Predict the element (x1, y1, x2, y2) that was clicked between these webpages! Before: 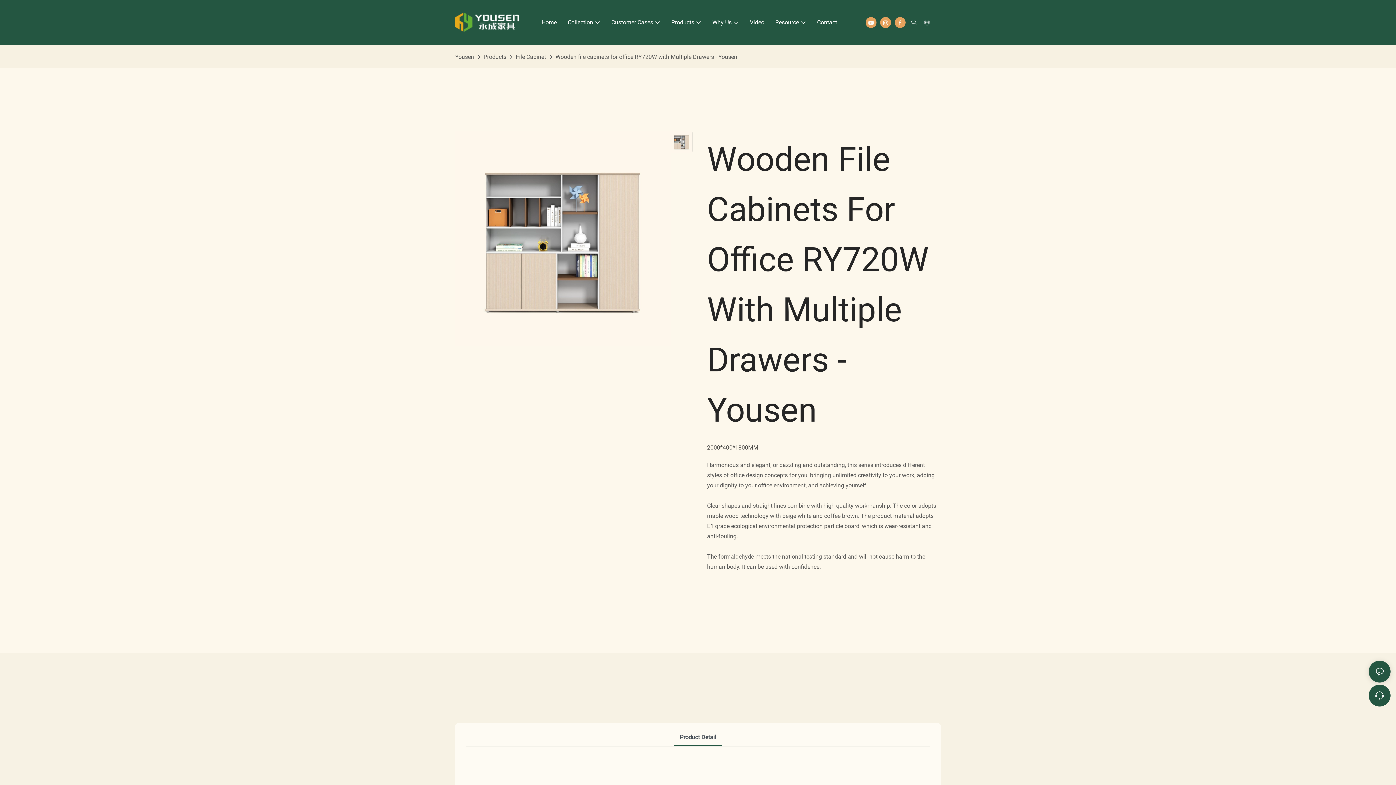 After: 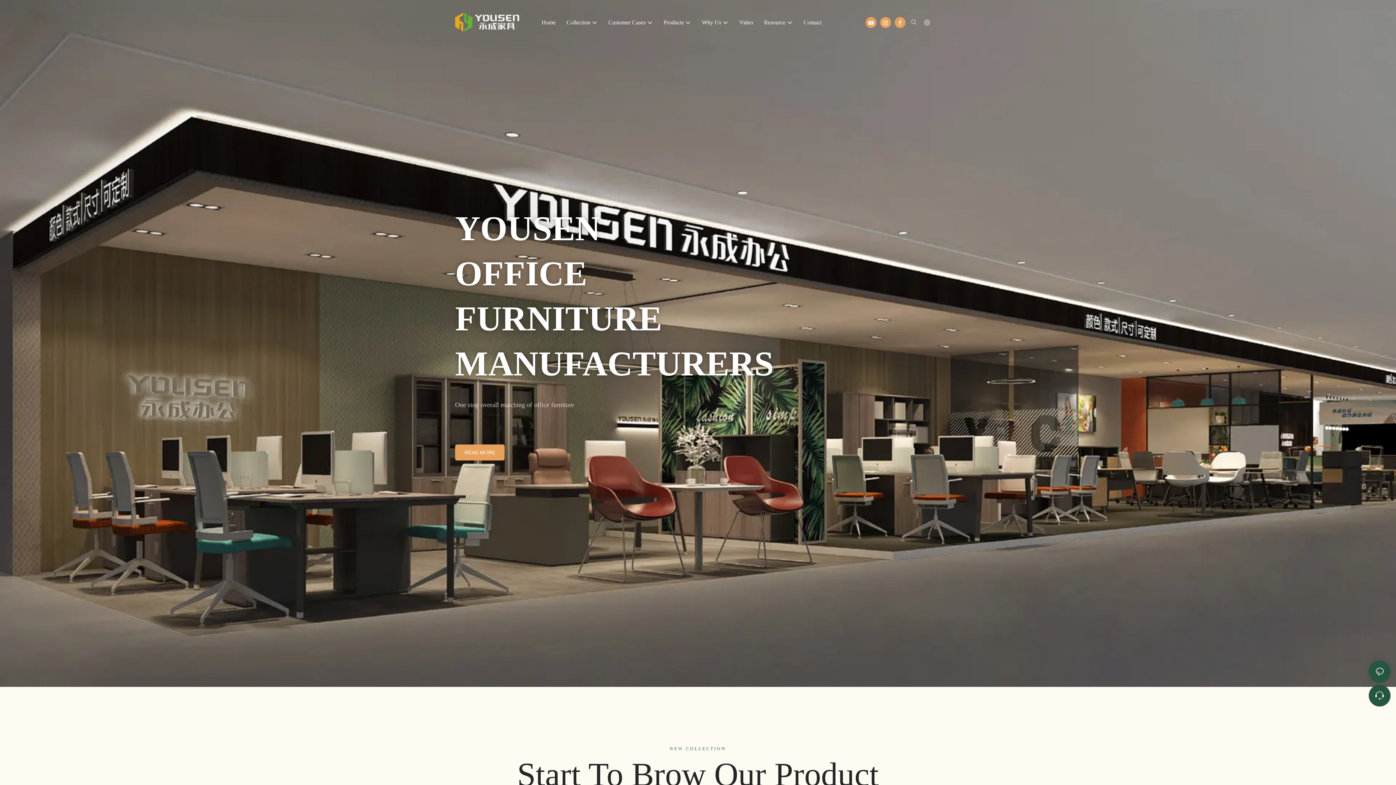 Action: bbox: (455, 10, 520, 34)